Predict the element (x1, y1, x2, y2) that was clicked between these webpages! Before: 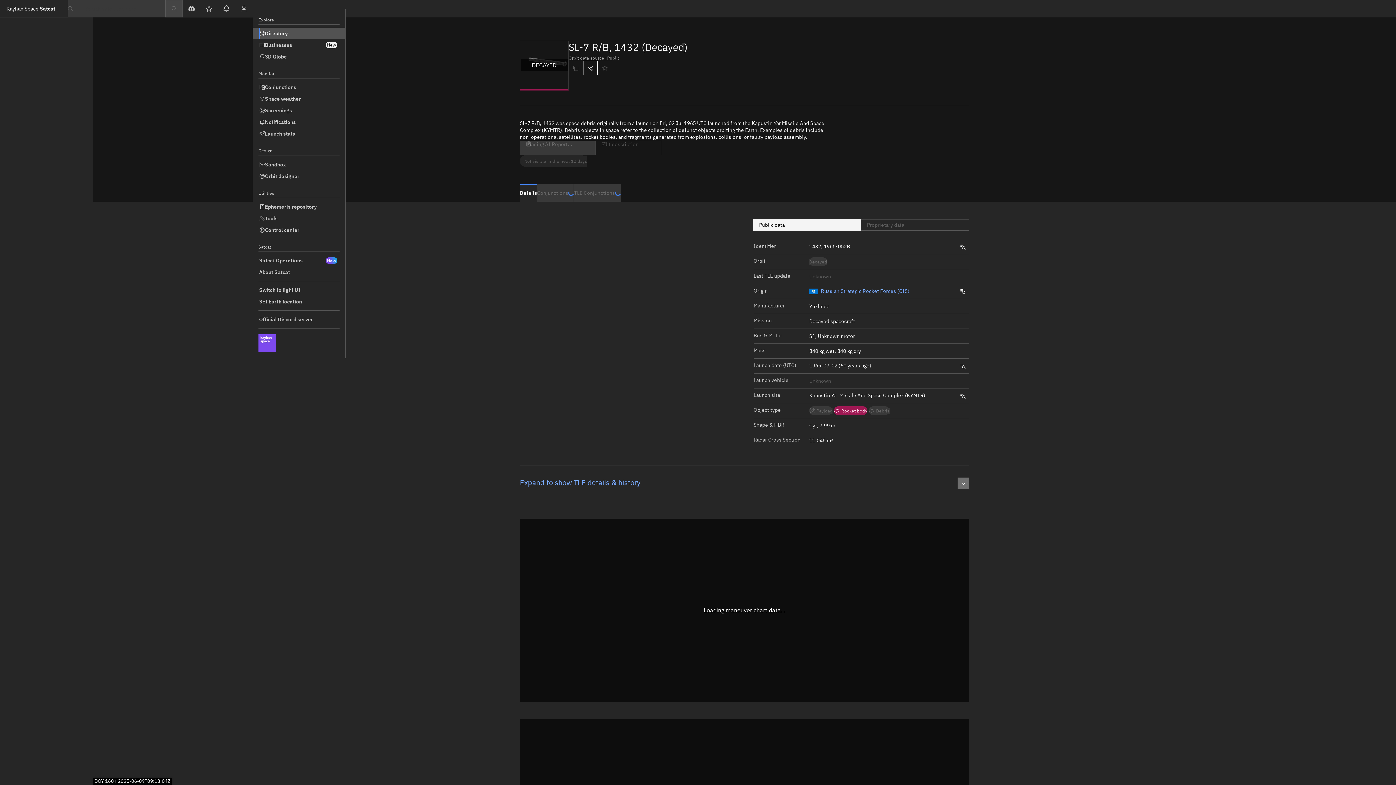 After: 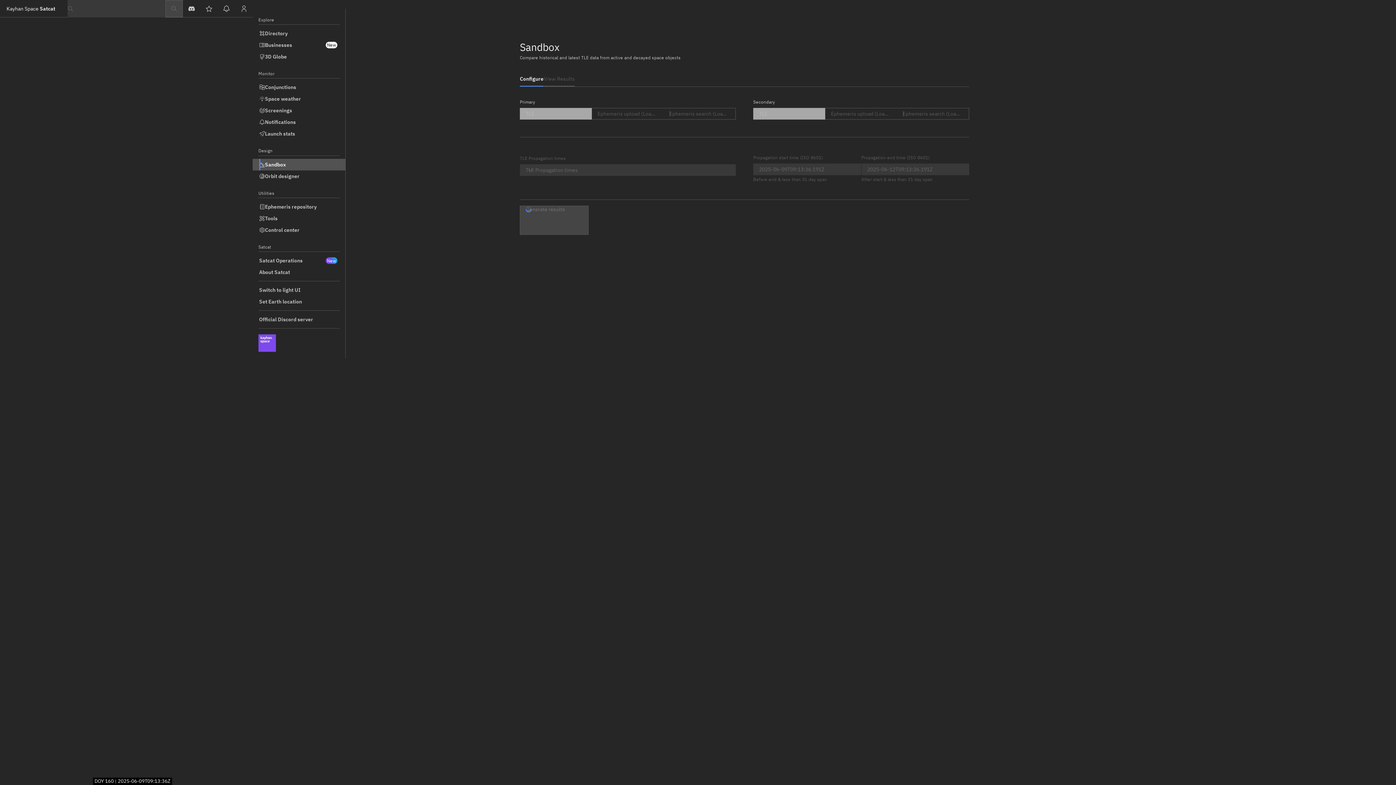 Action: bbox: (252, 158, 345, 170) label: Sandbox